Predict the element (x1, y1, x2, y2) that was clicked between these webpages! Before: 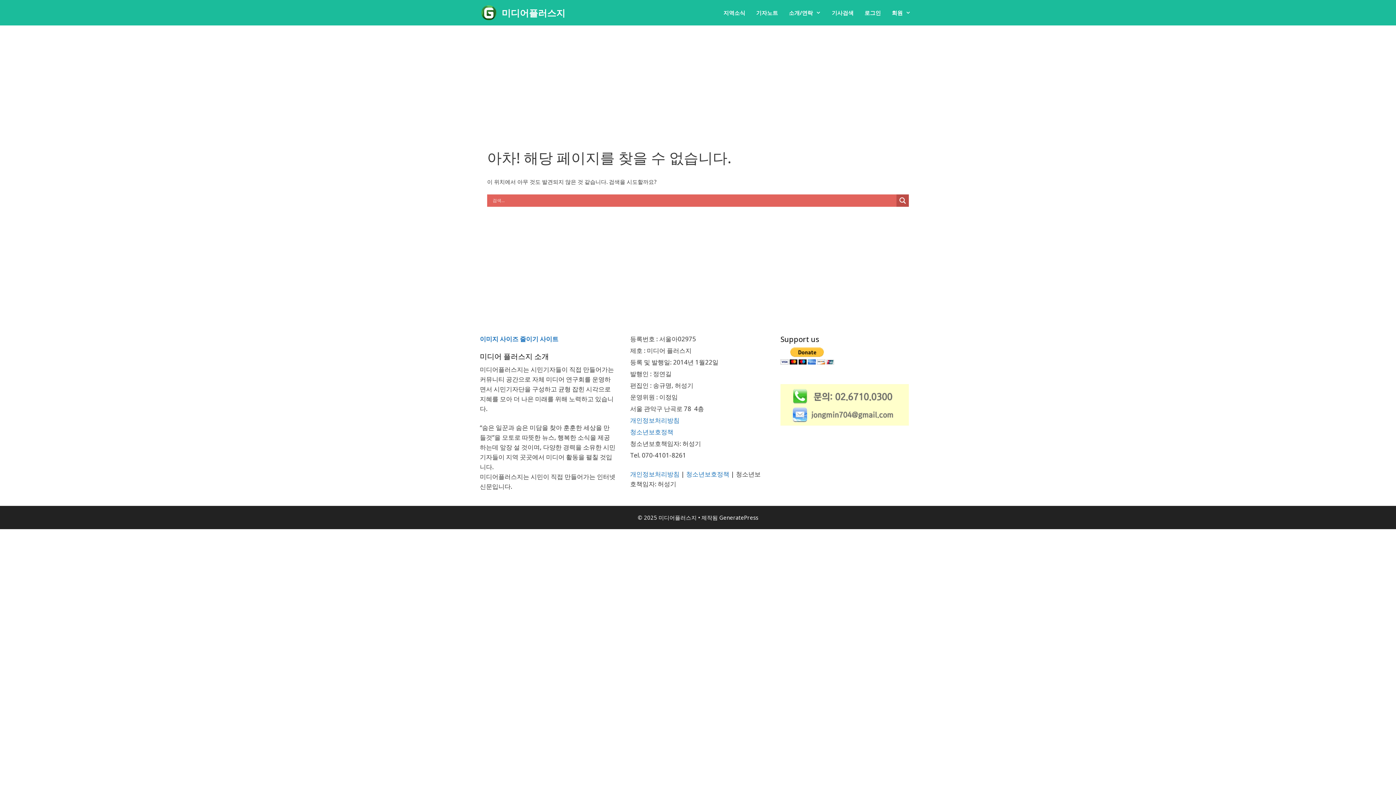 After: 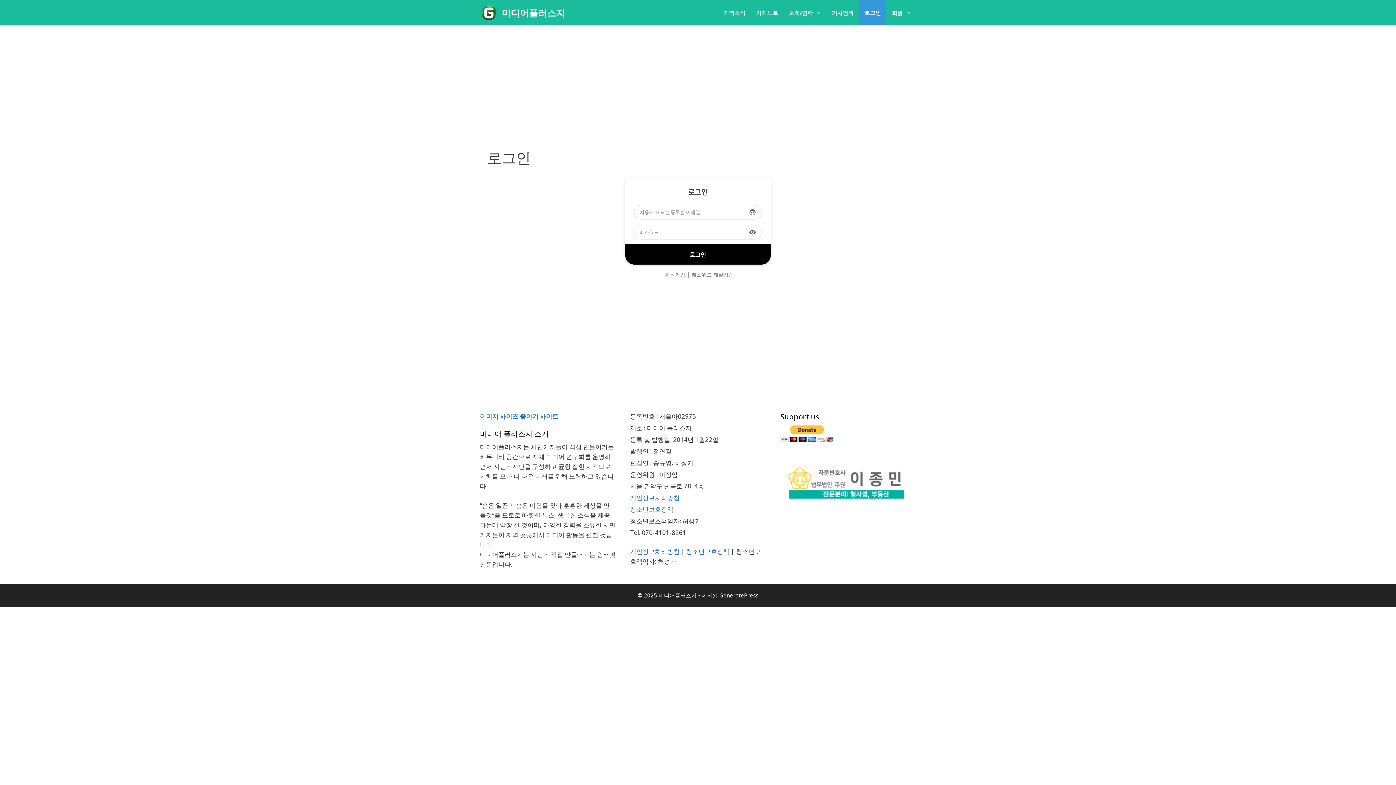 Action: bbox: (859, 0, 886, 25) label: 로그인